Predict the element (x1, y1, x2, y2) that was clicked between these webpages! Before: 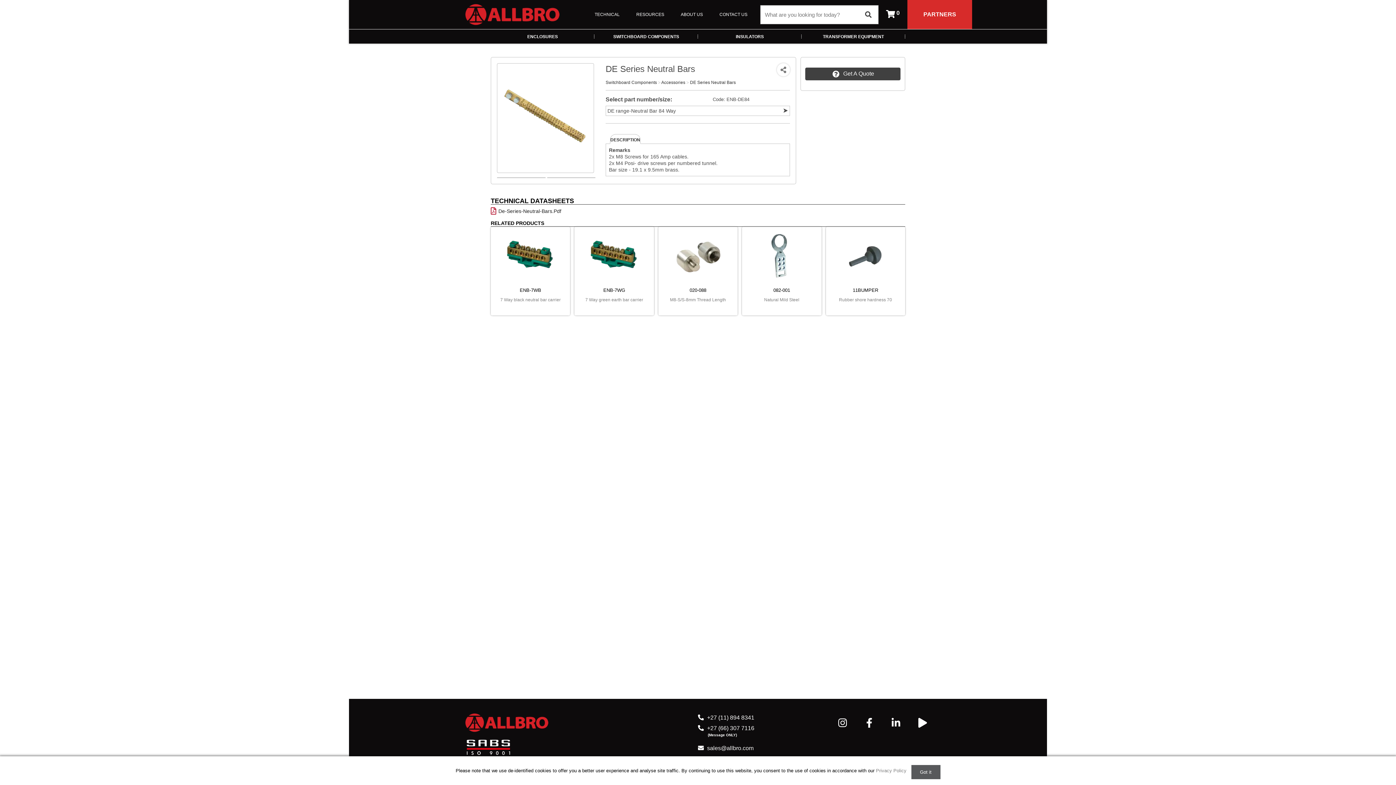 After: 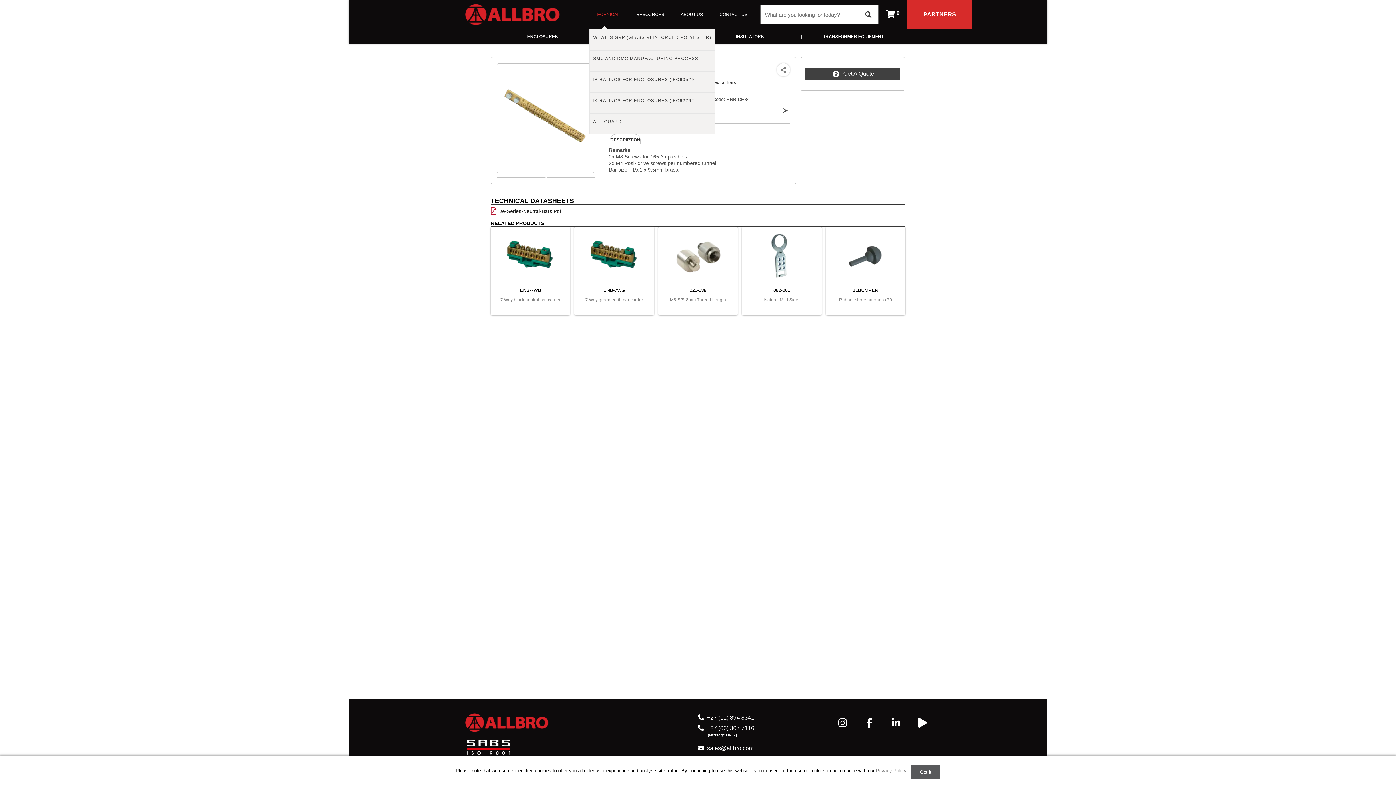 Action: bbox: (589, 0, 625, 29) label: TECHNICAL